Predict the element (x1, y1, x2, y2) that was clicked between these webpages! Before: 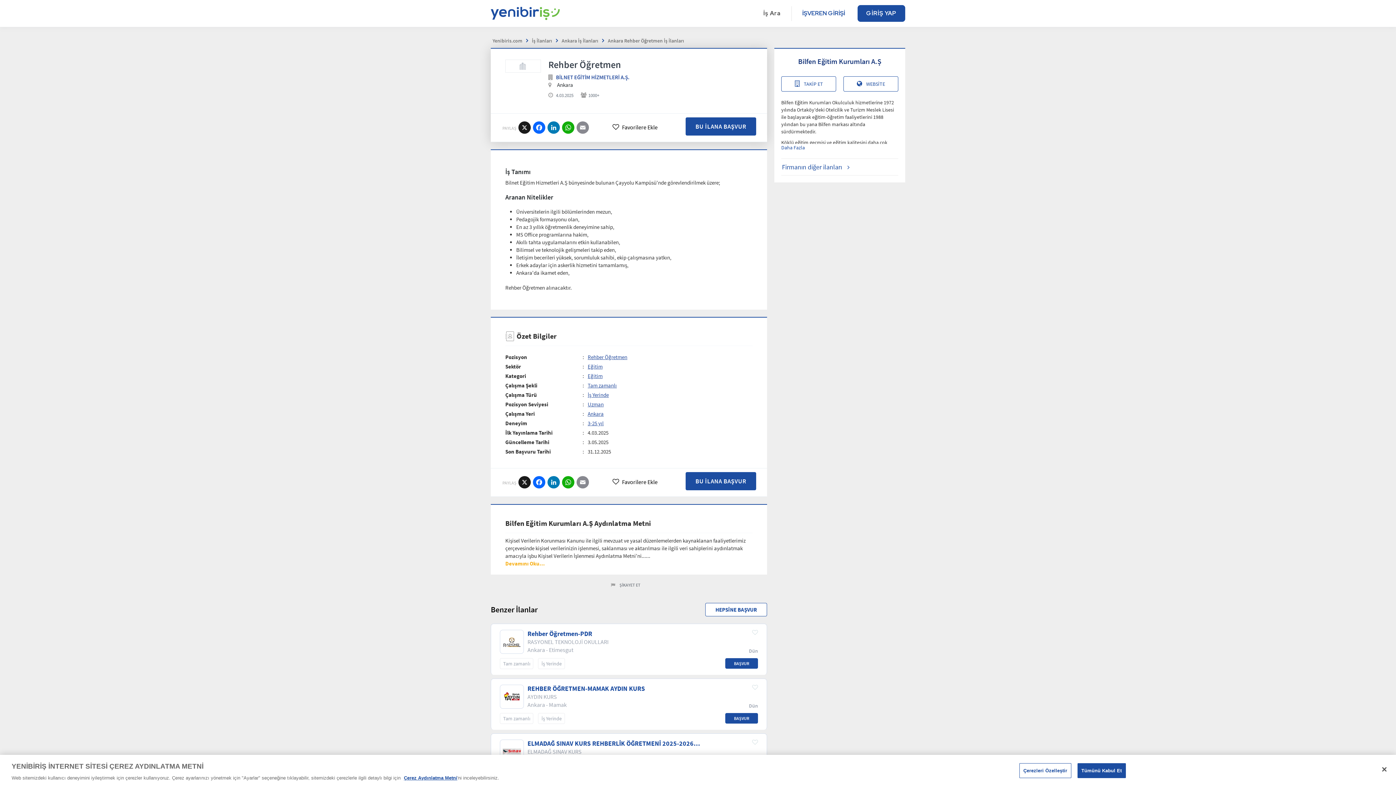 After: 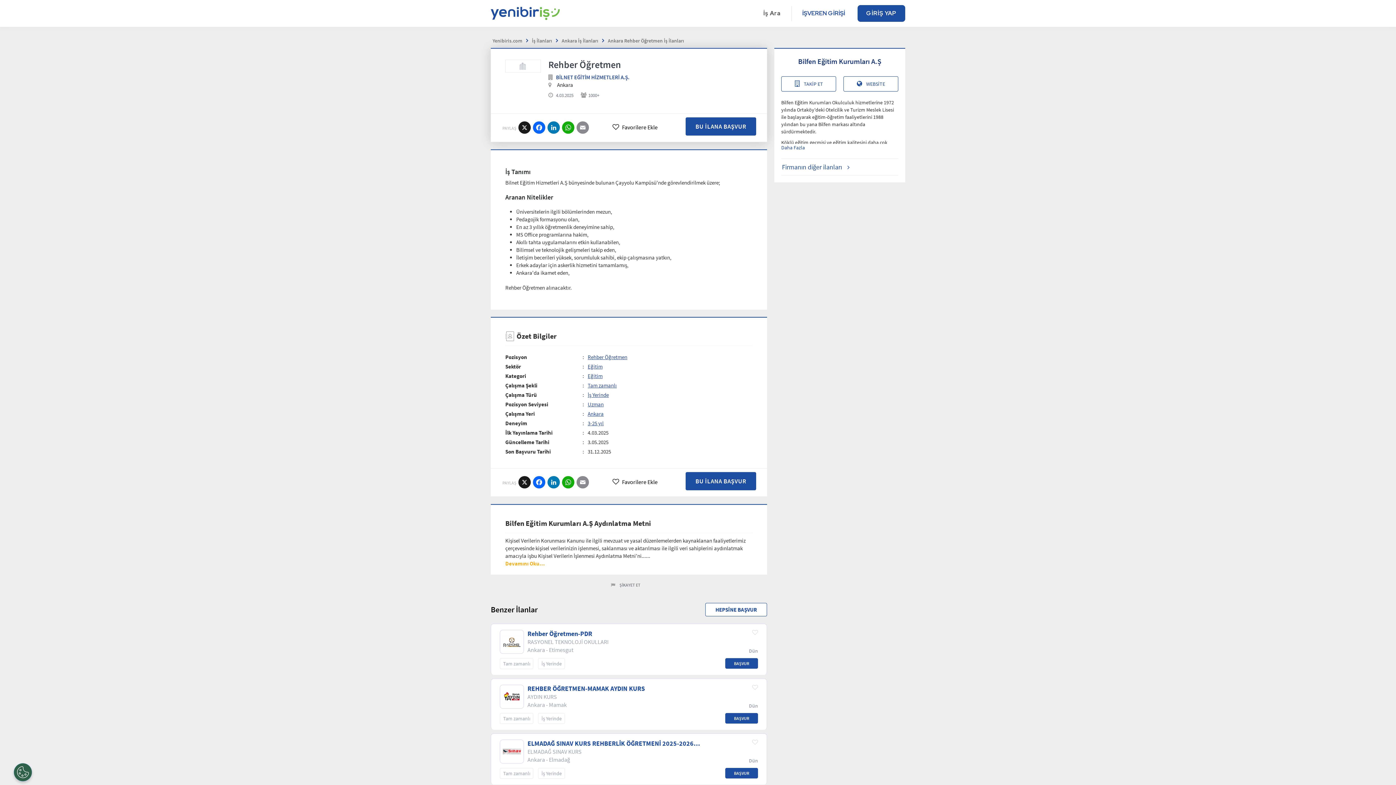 Action: bbox: (1376, 761, 1392, 777) label: Kapat